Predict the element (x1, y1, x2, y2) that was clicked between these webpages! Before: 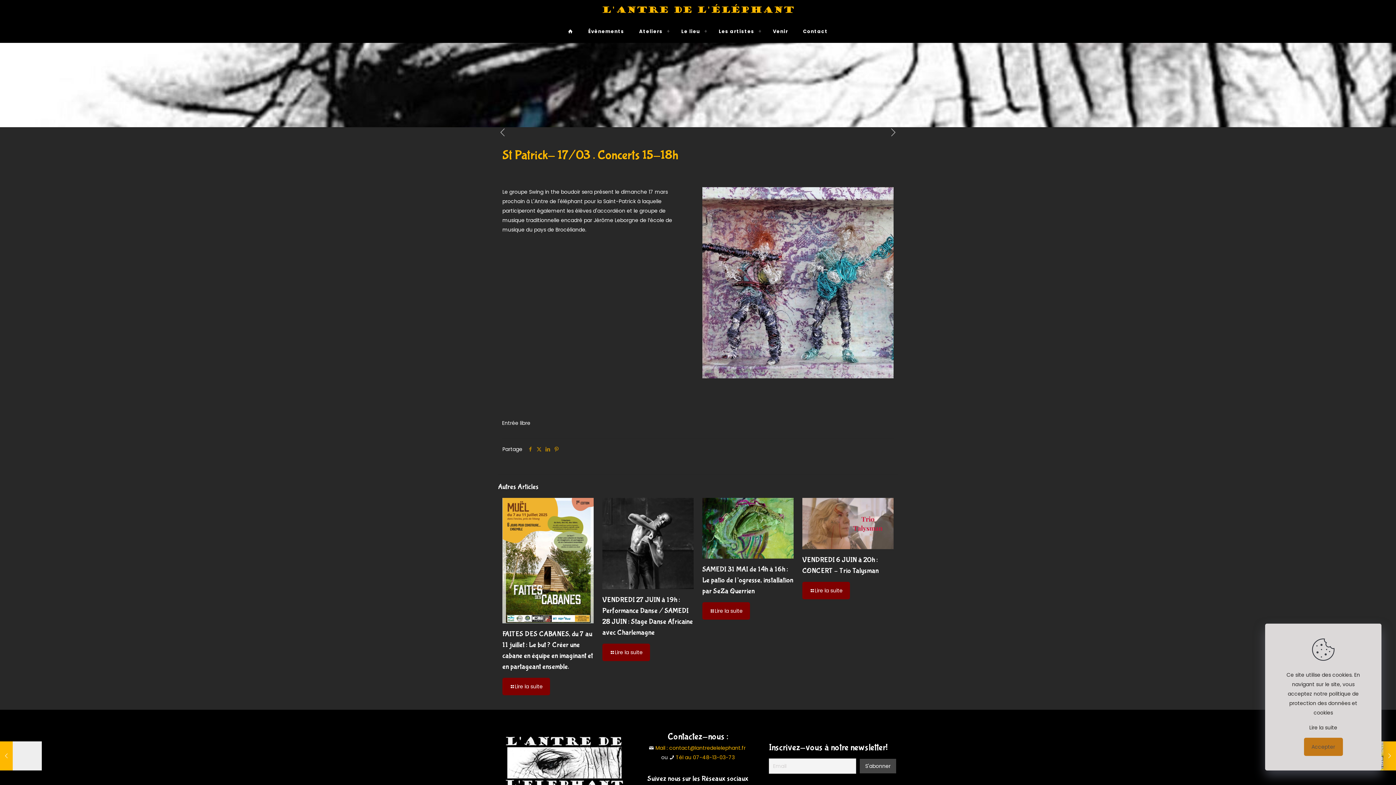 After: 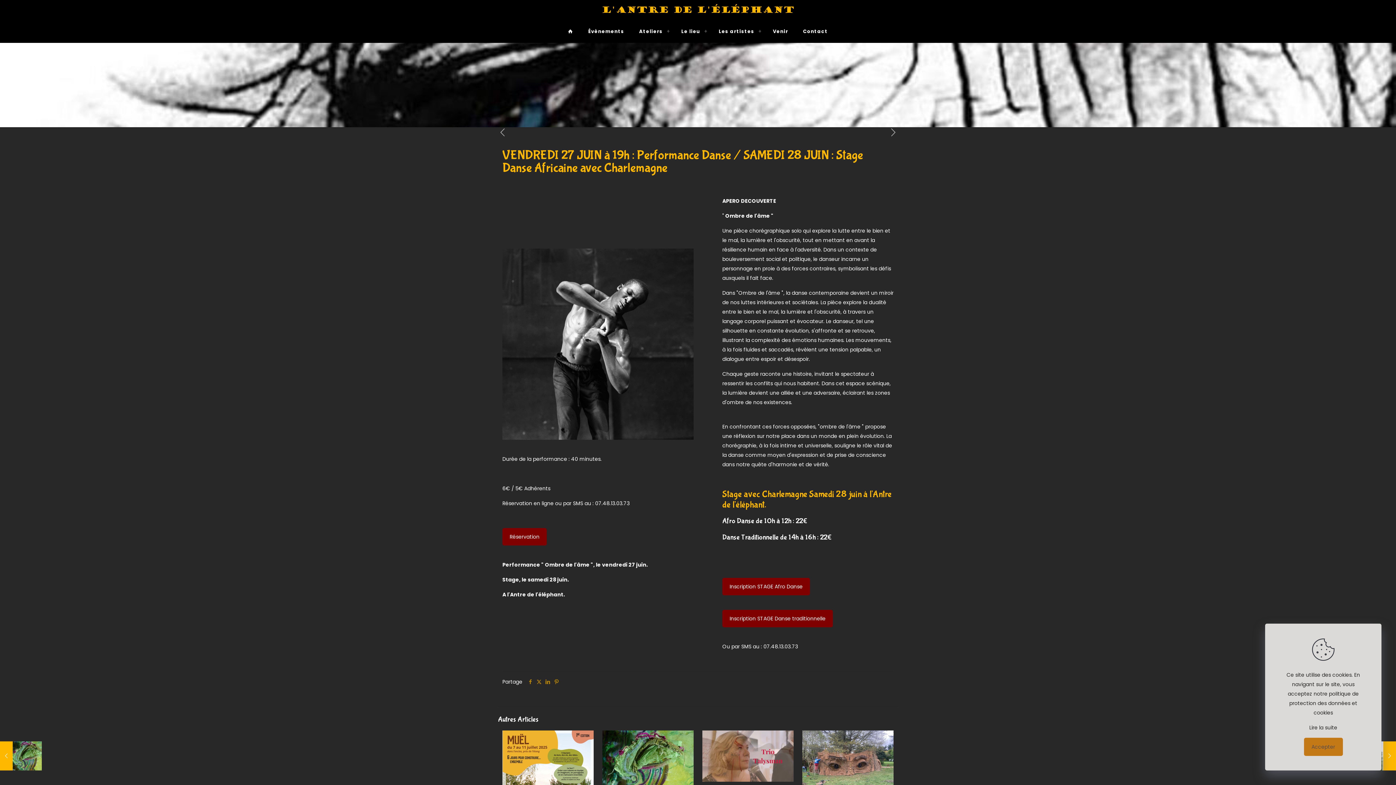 Action: bbox: (602, 498, 693, 589)